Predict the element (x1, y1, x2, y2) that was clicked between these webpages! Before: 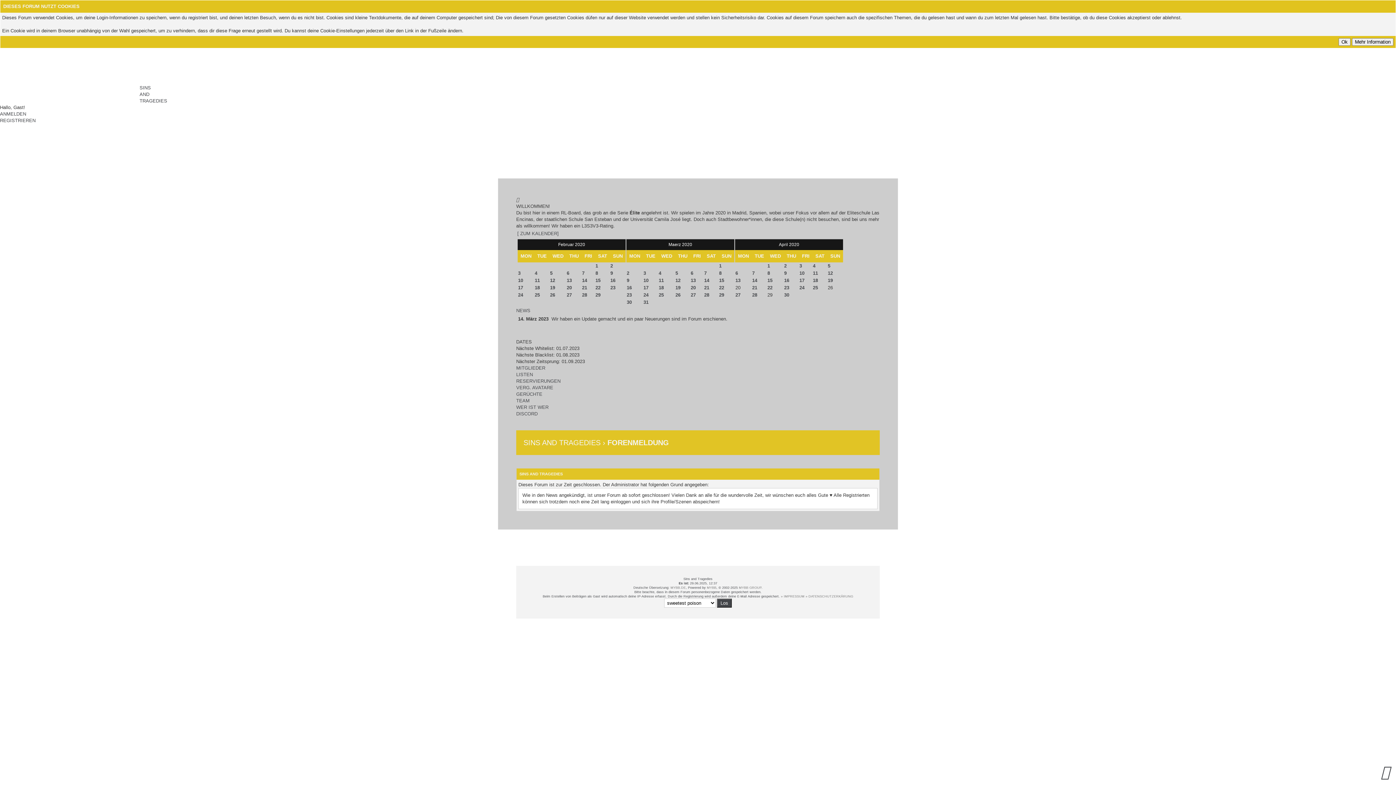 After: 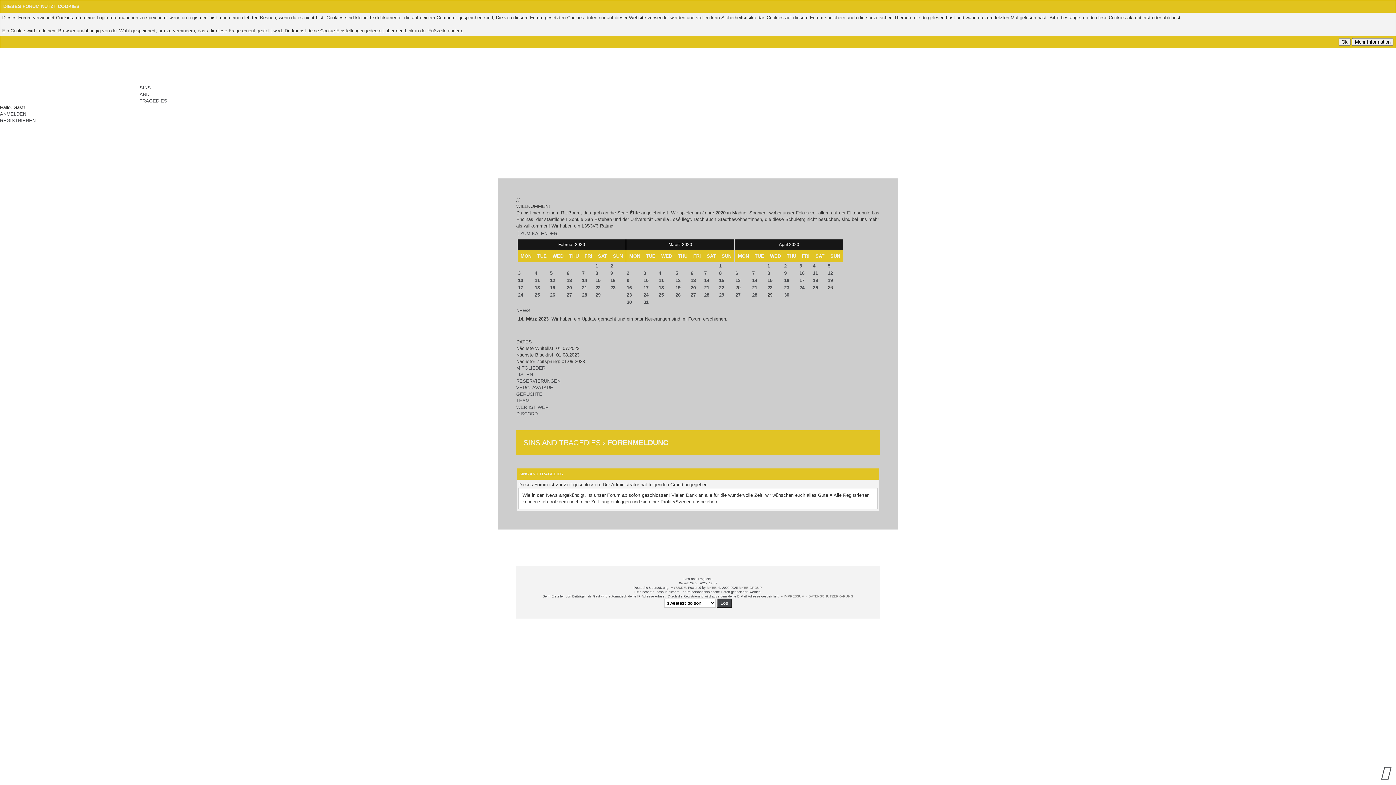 Action: label: 13 bbox: (735, 277, 740, 283)